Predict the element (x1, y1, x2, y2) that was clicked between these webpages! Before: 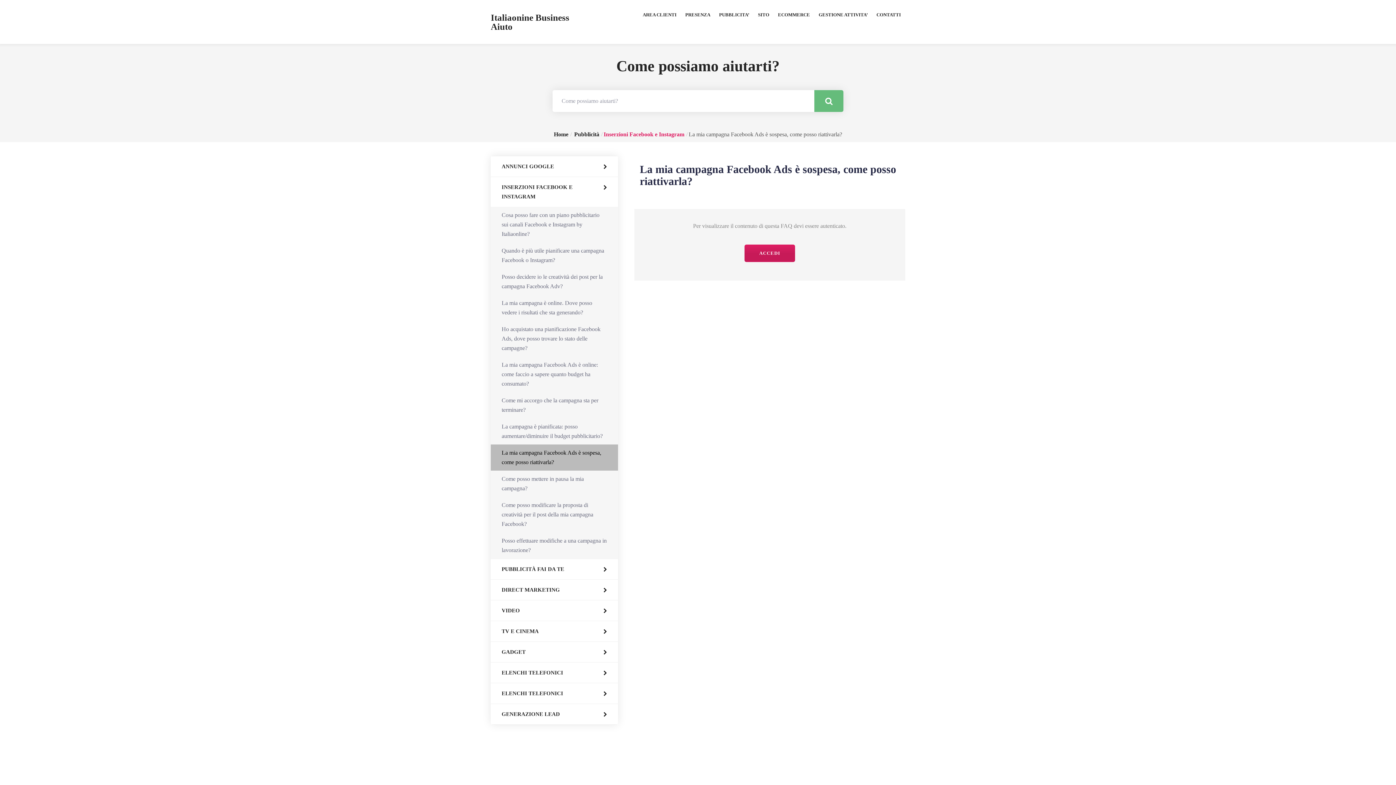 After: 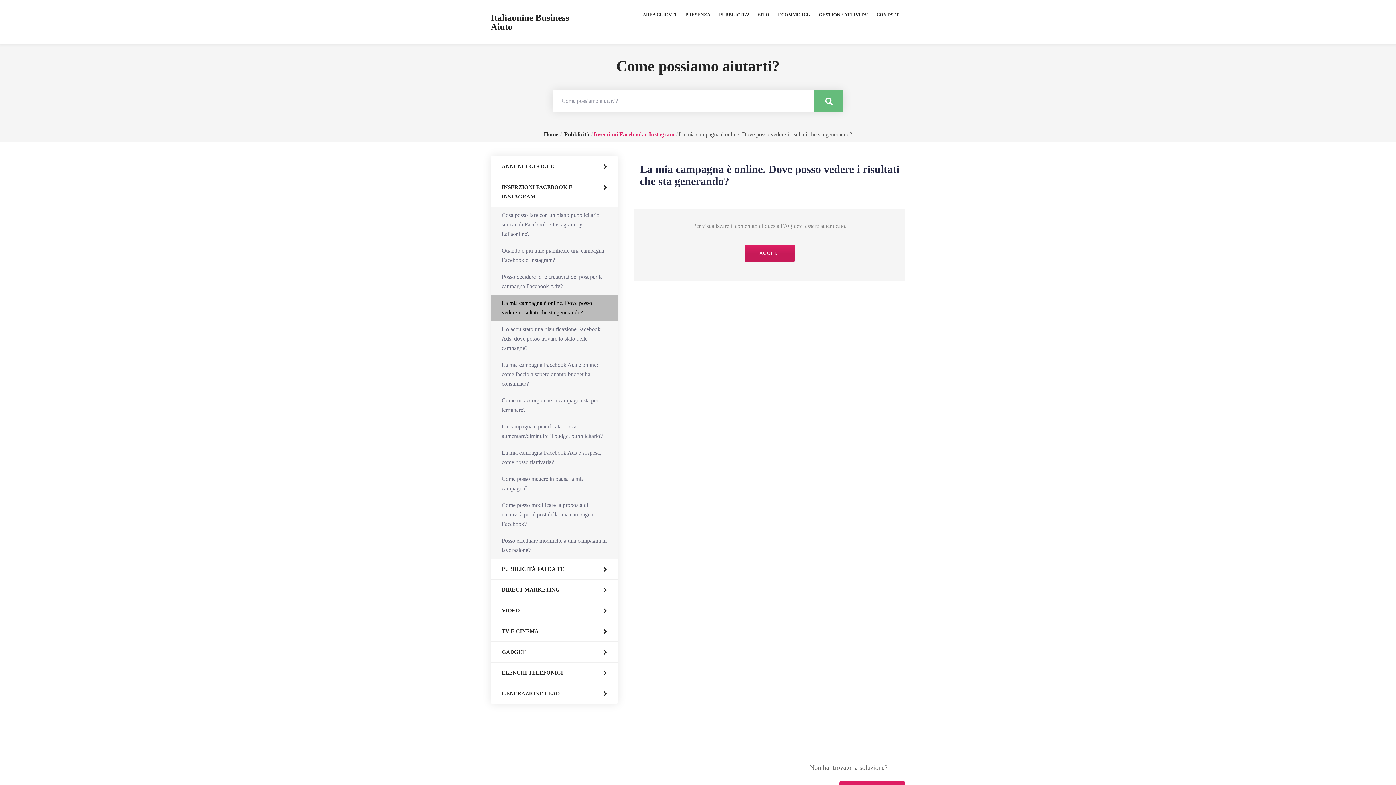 Action: bbox: (490, 294, 618, 320) label: La mia campagna è online. Dove posso vedere i risultati che sta generando?